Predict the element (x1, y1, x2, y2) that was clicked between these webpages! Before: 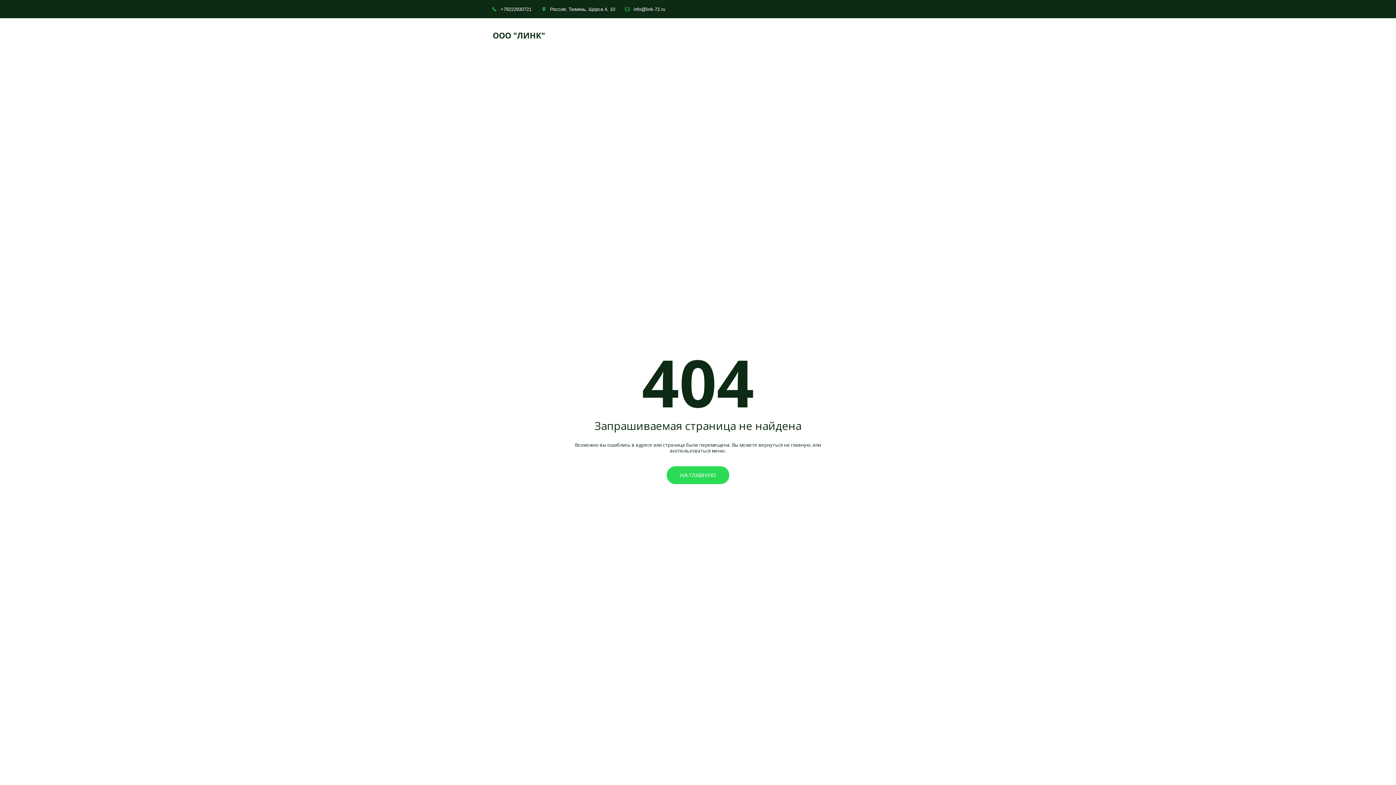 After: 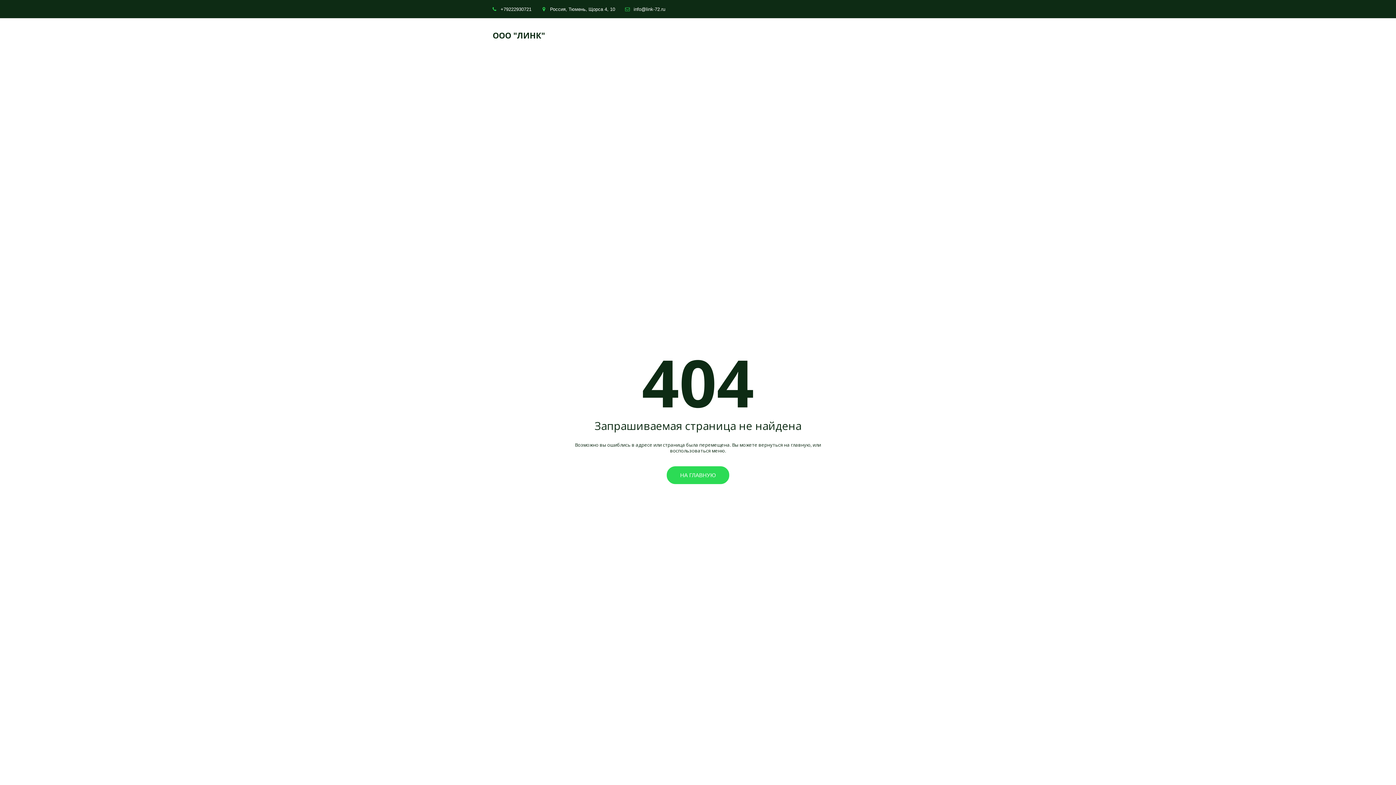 Action: label: +79222930721 bbox: (500, 6, 531, 12)